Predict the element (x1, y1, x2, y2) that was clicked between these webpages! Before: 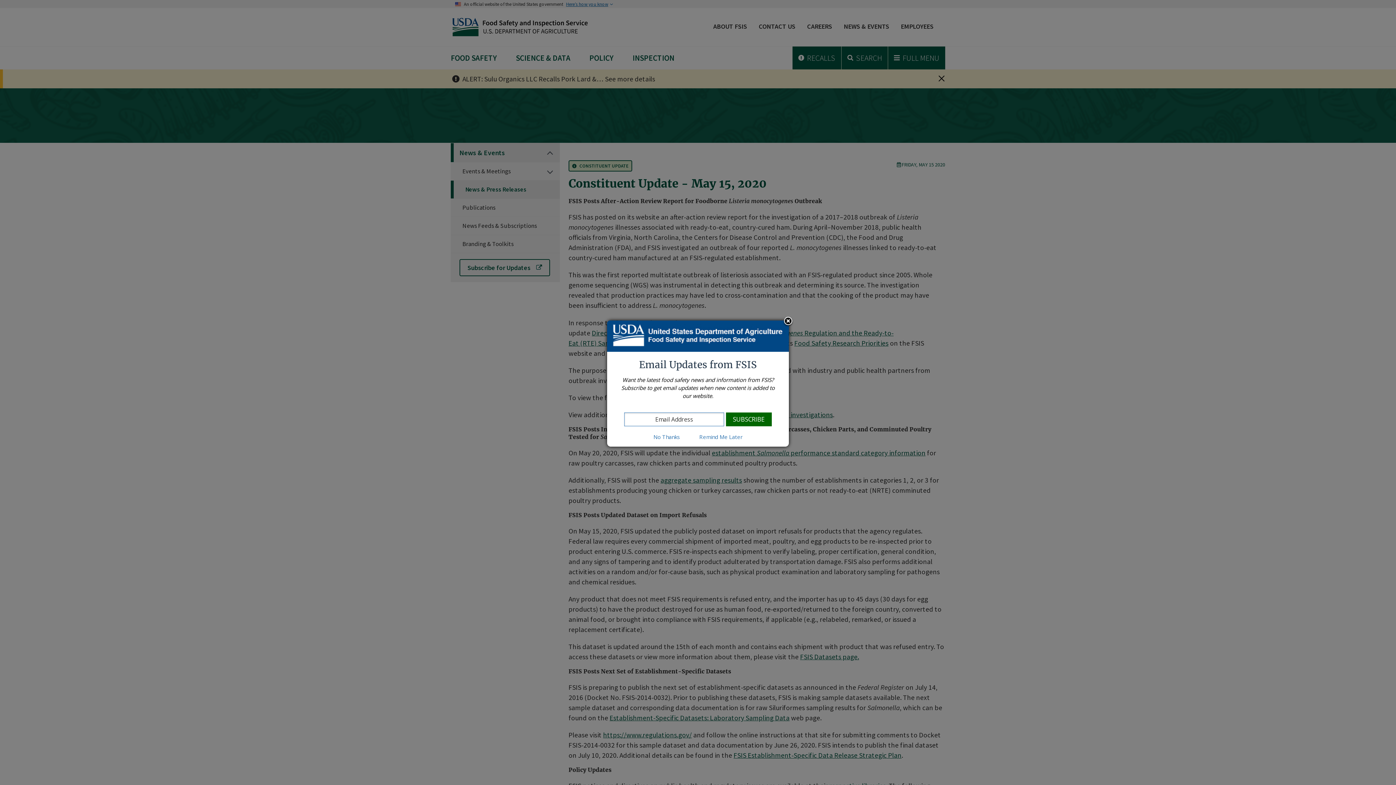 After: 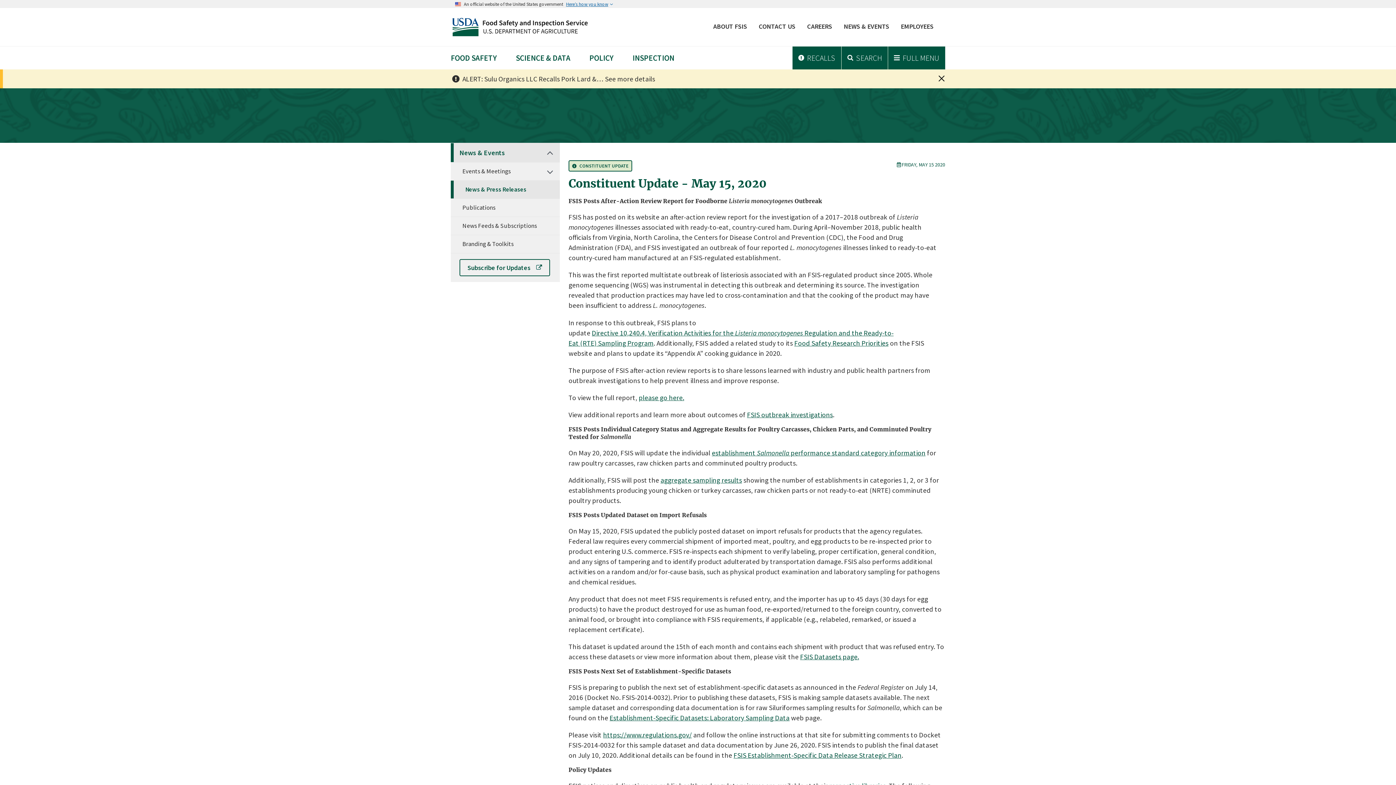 Action: bbox: (782, 316, 793, 327)